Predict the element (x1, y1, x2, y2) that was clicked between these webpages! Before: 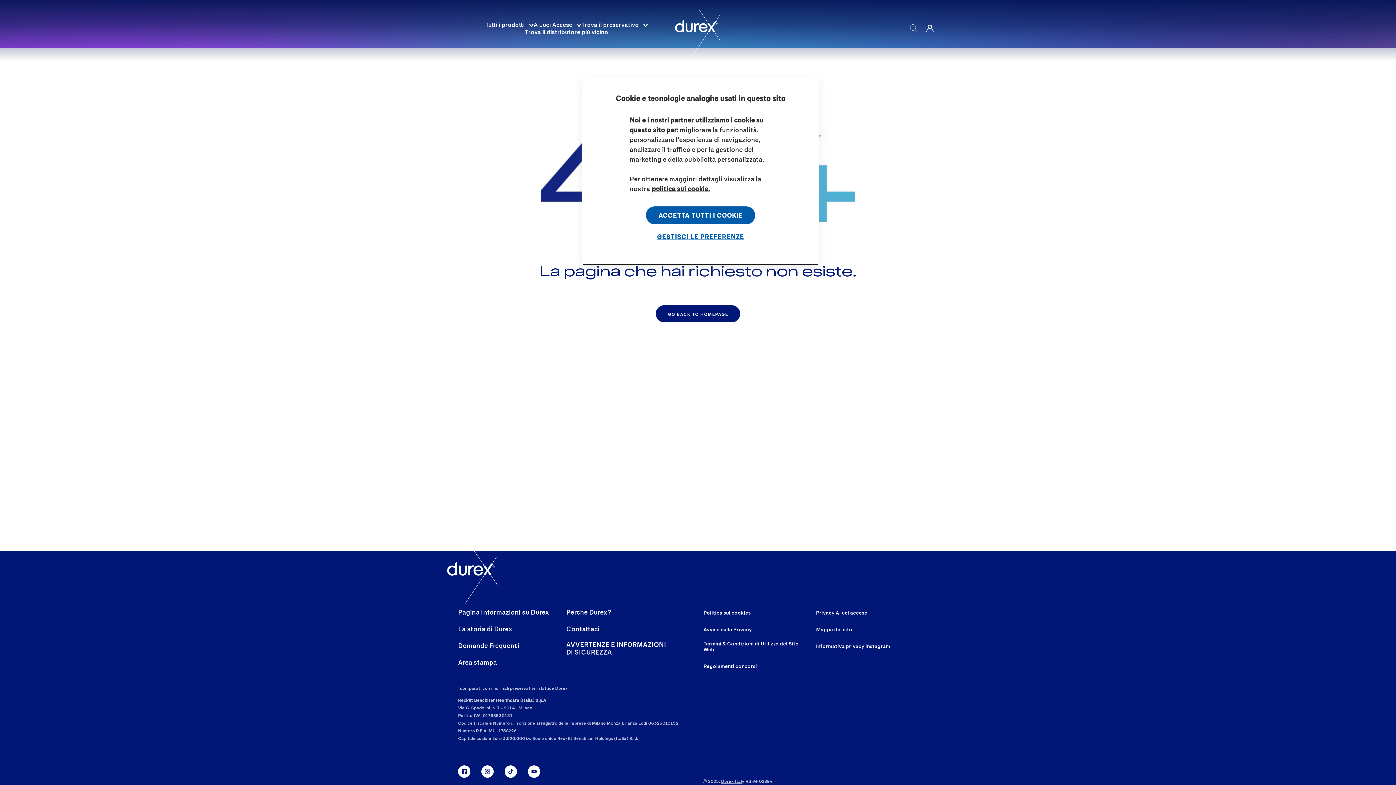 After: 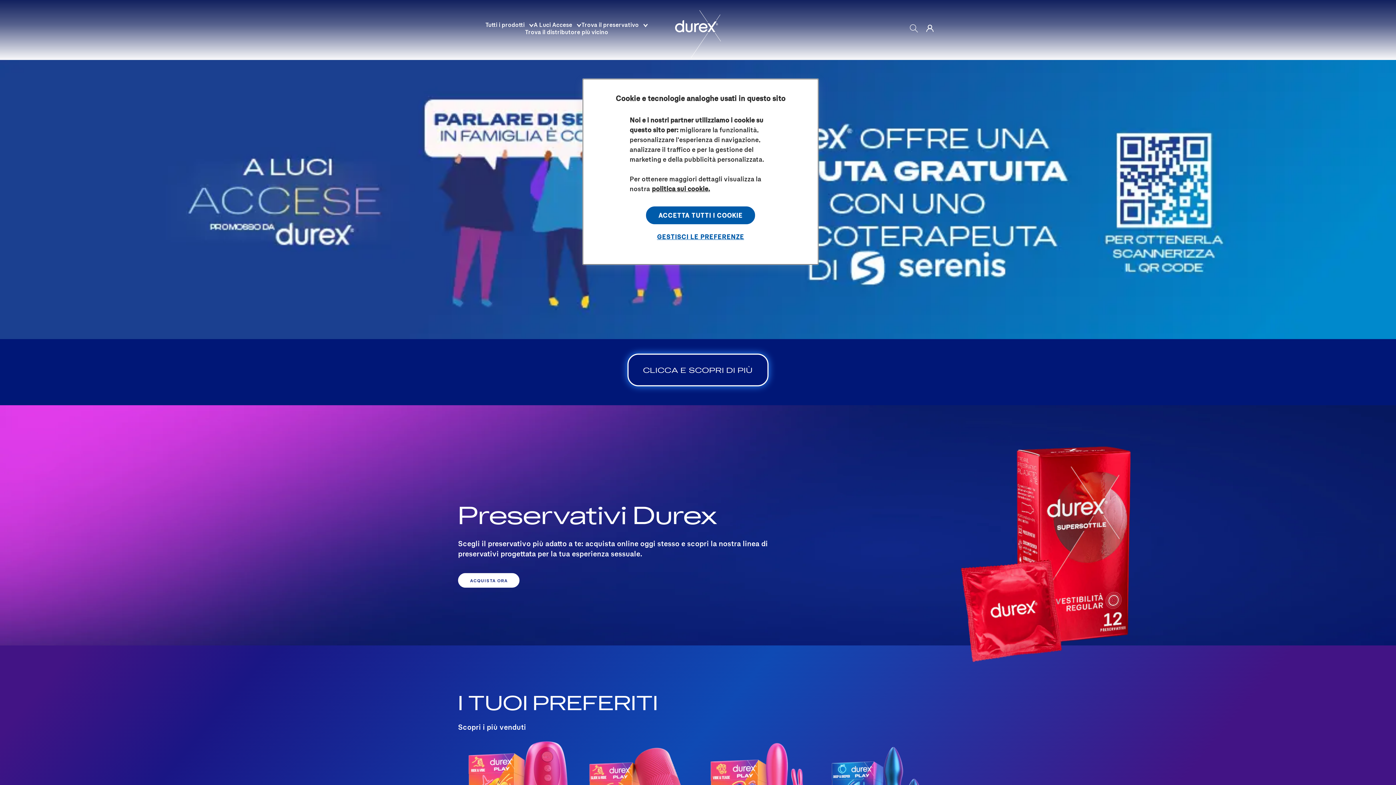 Action: bbox: (675, 4, 721, 52)